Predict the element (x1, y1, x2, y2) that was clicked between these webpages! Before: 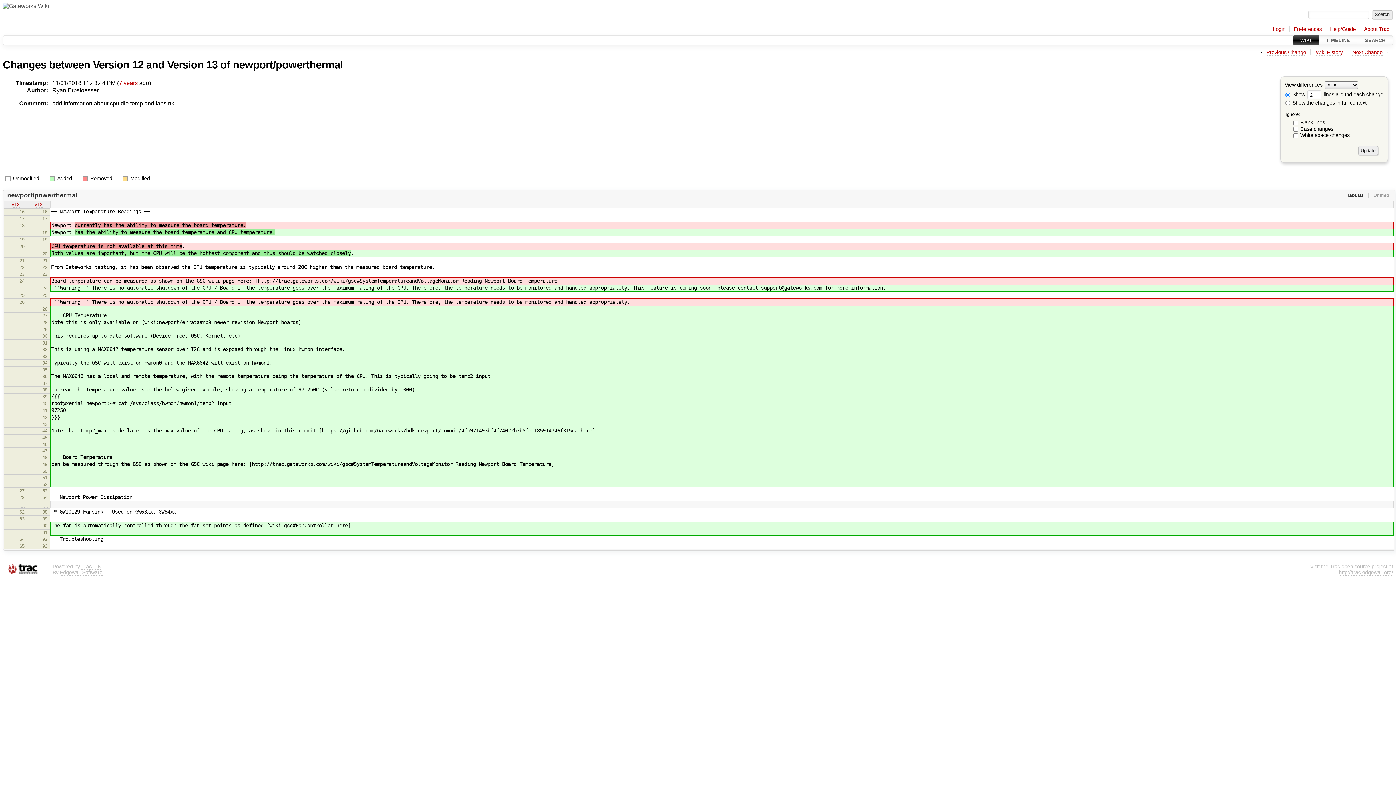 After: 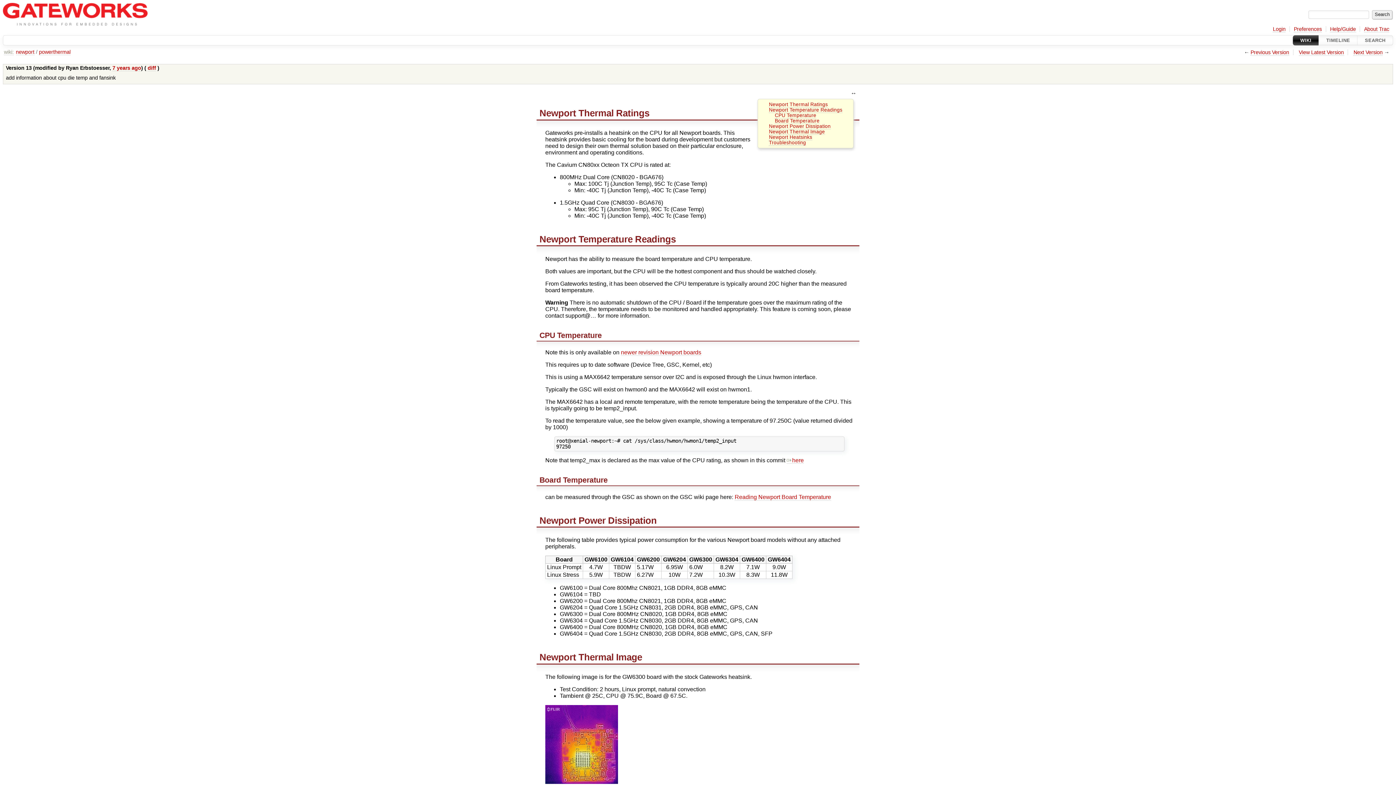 Action: bbox: (34, 201, 42, 207) label: v13